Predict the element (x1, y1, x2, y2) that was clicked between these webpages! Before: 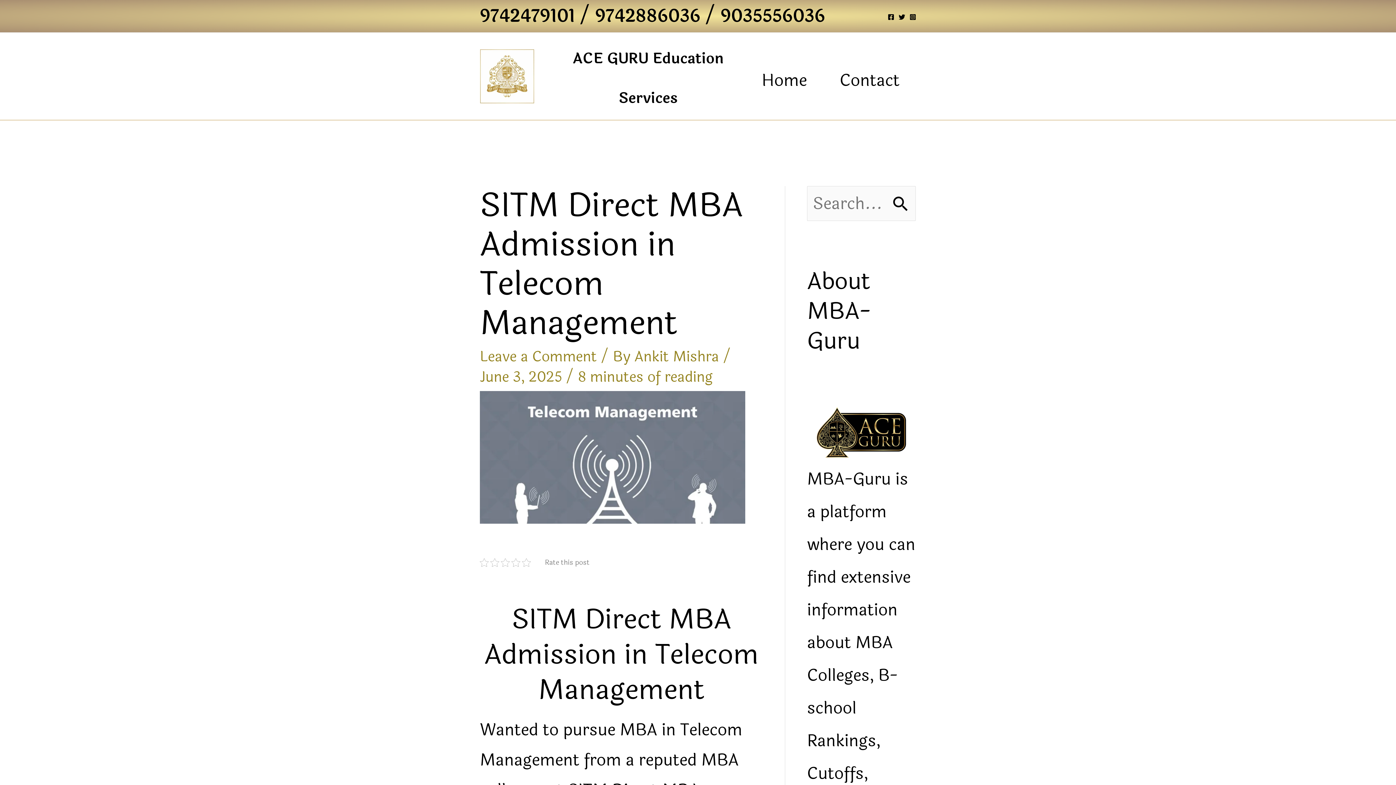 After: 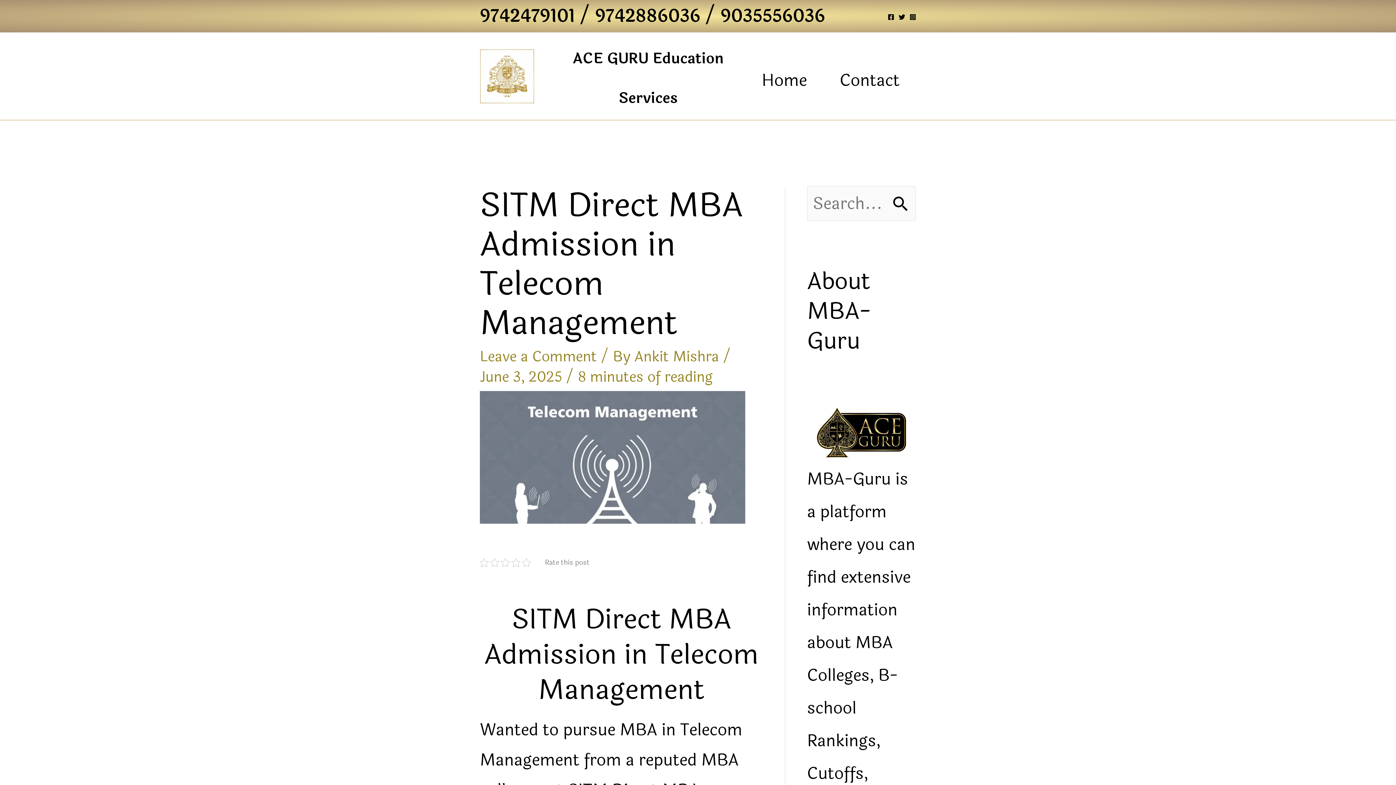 Action: label: Instagram bbox: (909, 13, 916, 20)